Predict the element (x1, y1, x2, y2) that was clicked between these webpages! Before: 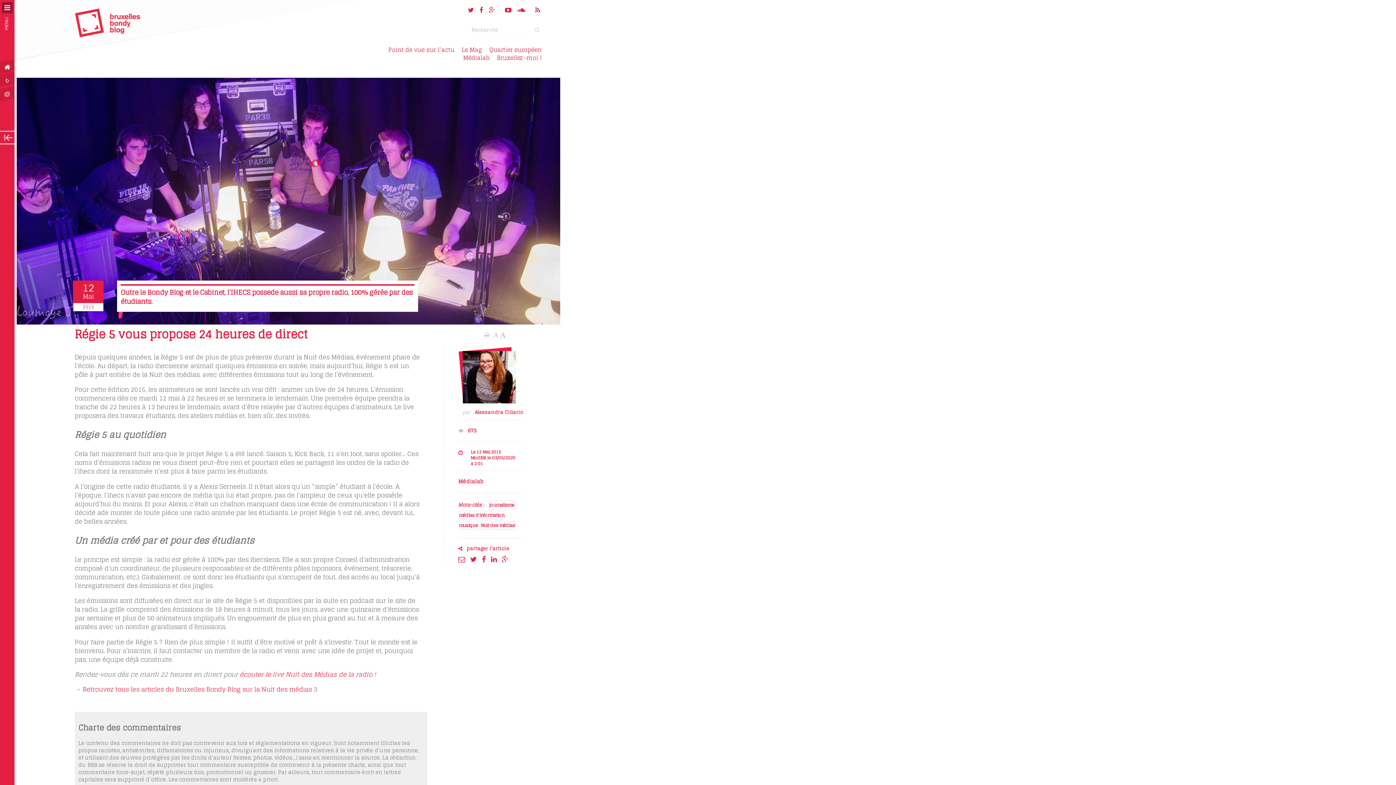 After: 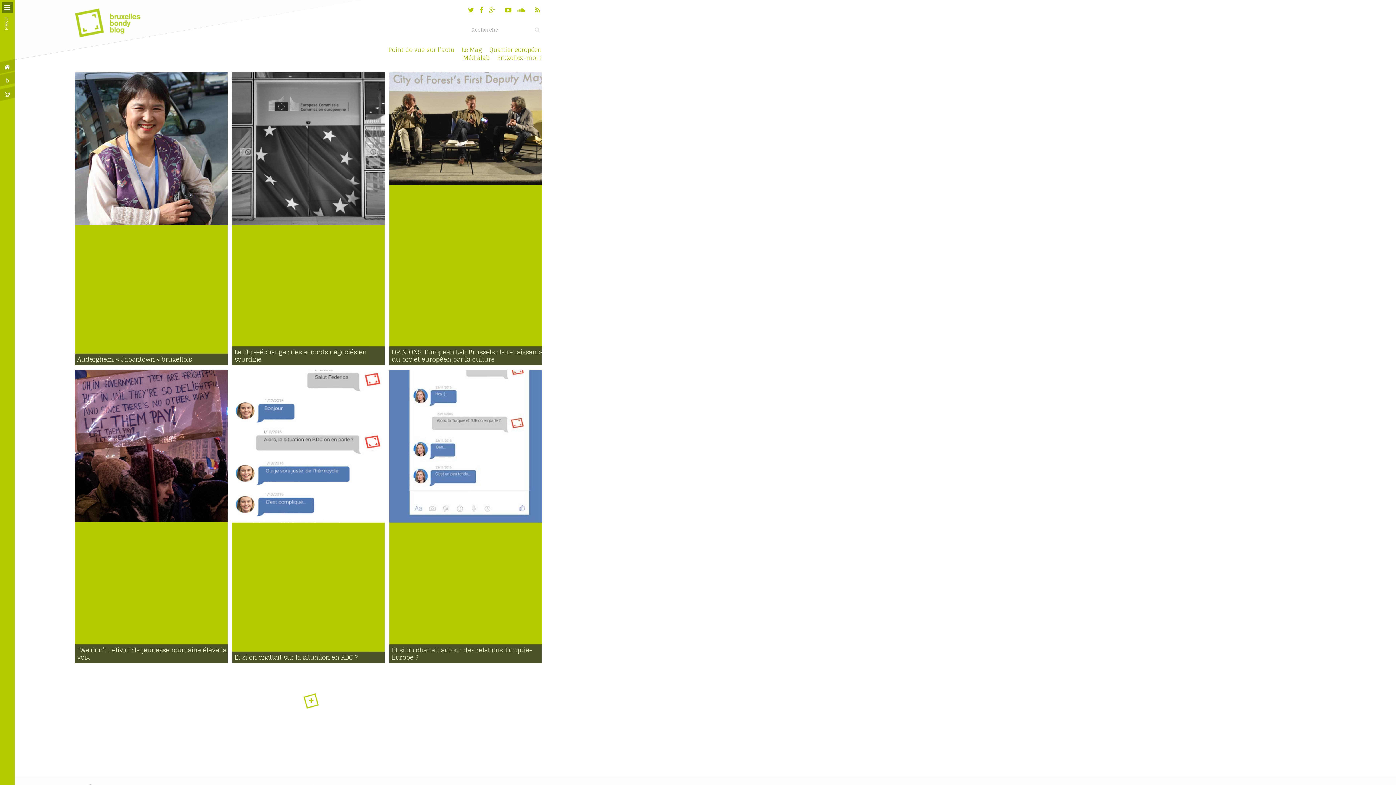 Action: label: Quartier européen bbox: (489, 44, 541, 54)